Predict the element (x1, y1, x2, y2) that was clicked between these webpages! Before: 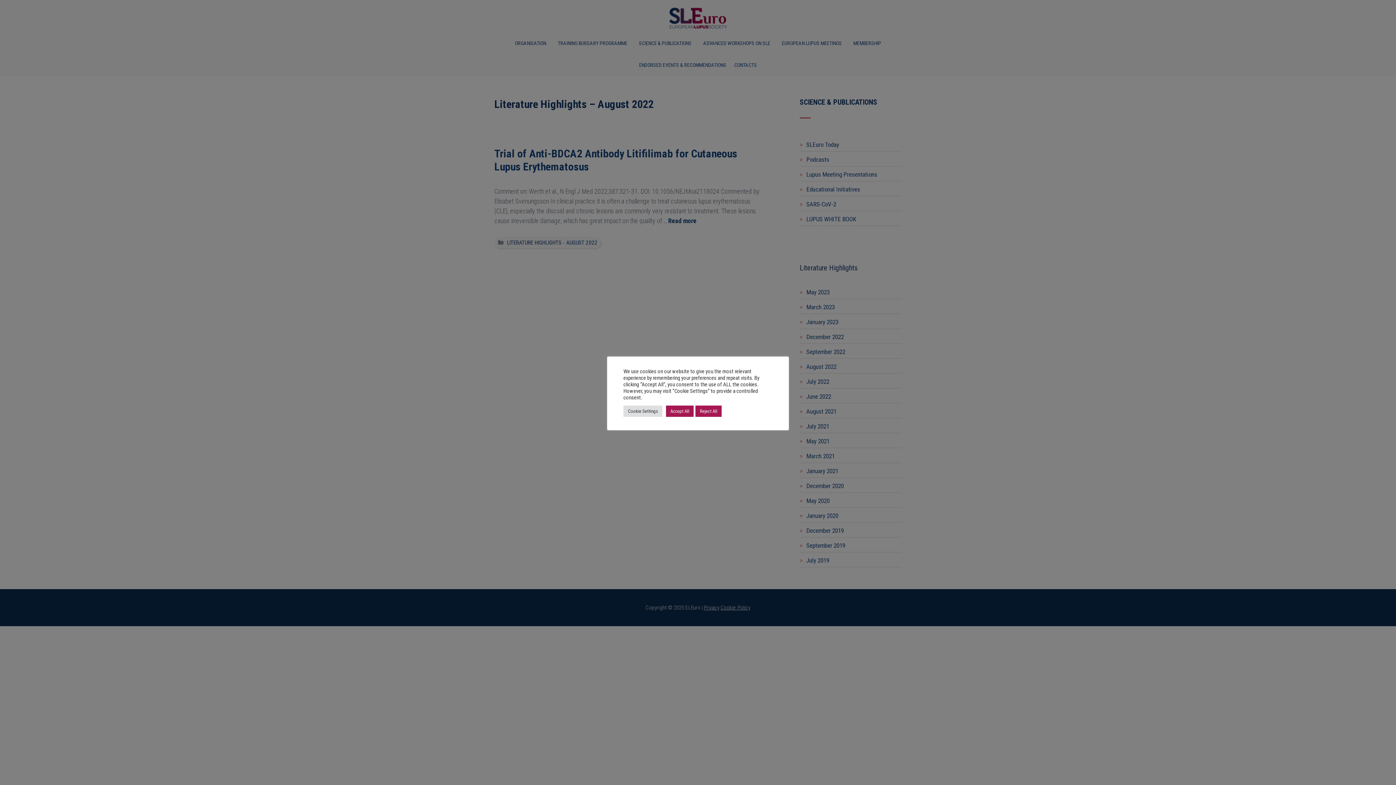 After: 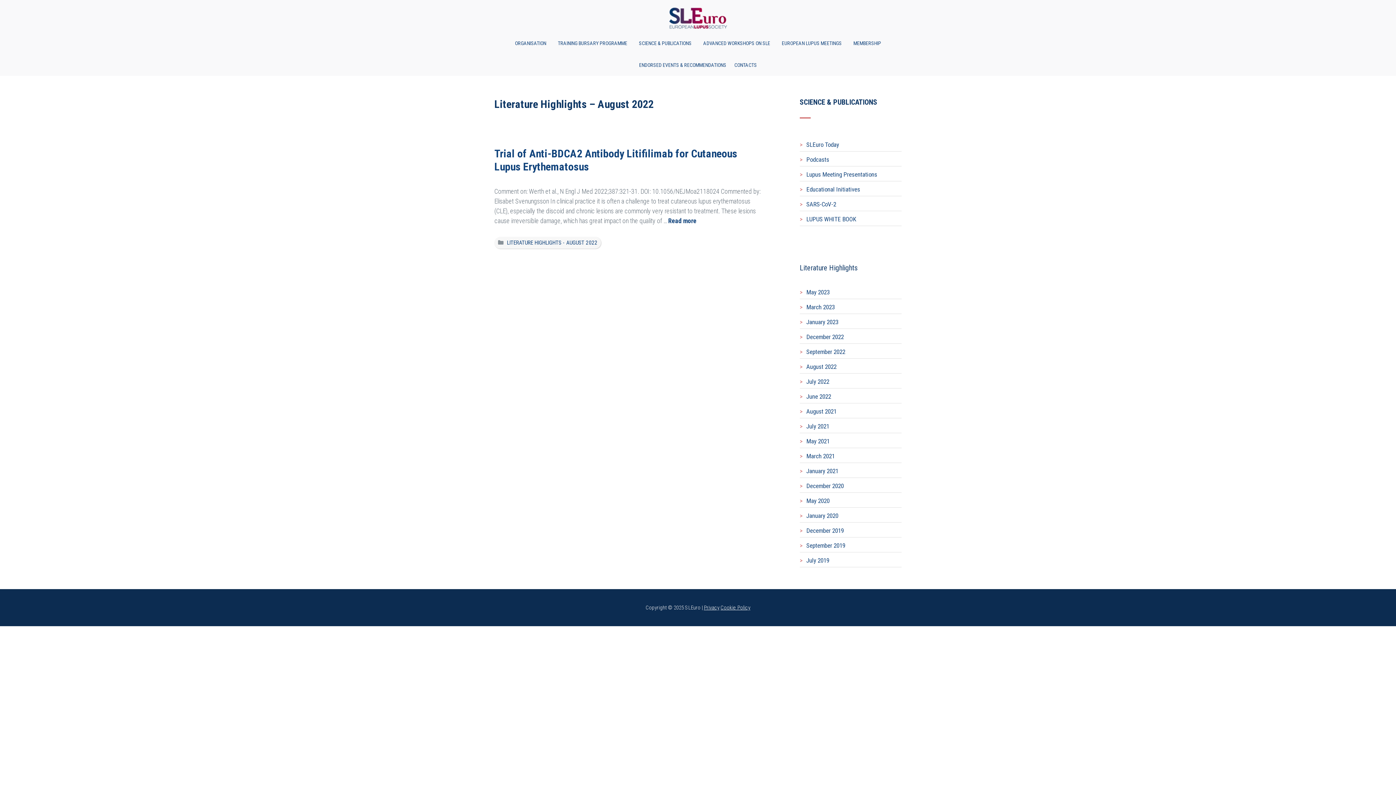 Action: label: Accept All bbox: (666, 405, 693, 416)